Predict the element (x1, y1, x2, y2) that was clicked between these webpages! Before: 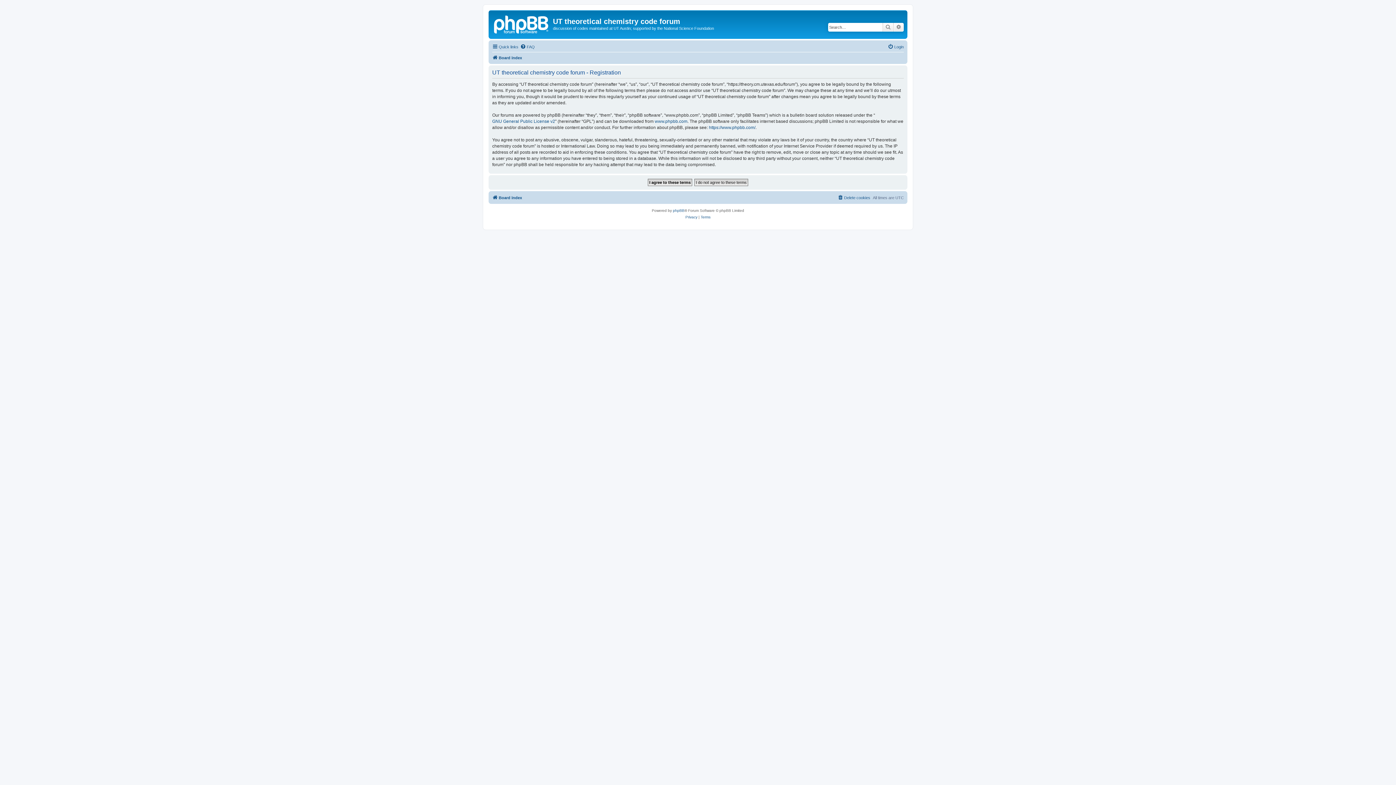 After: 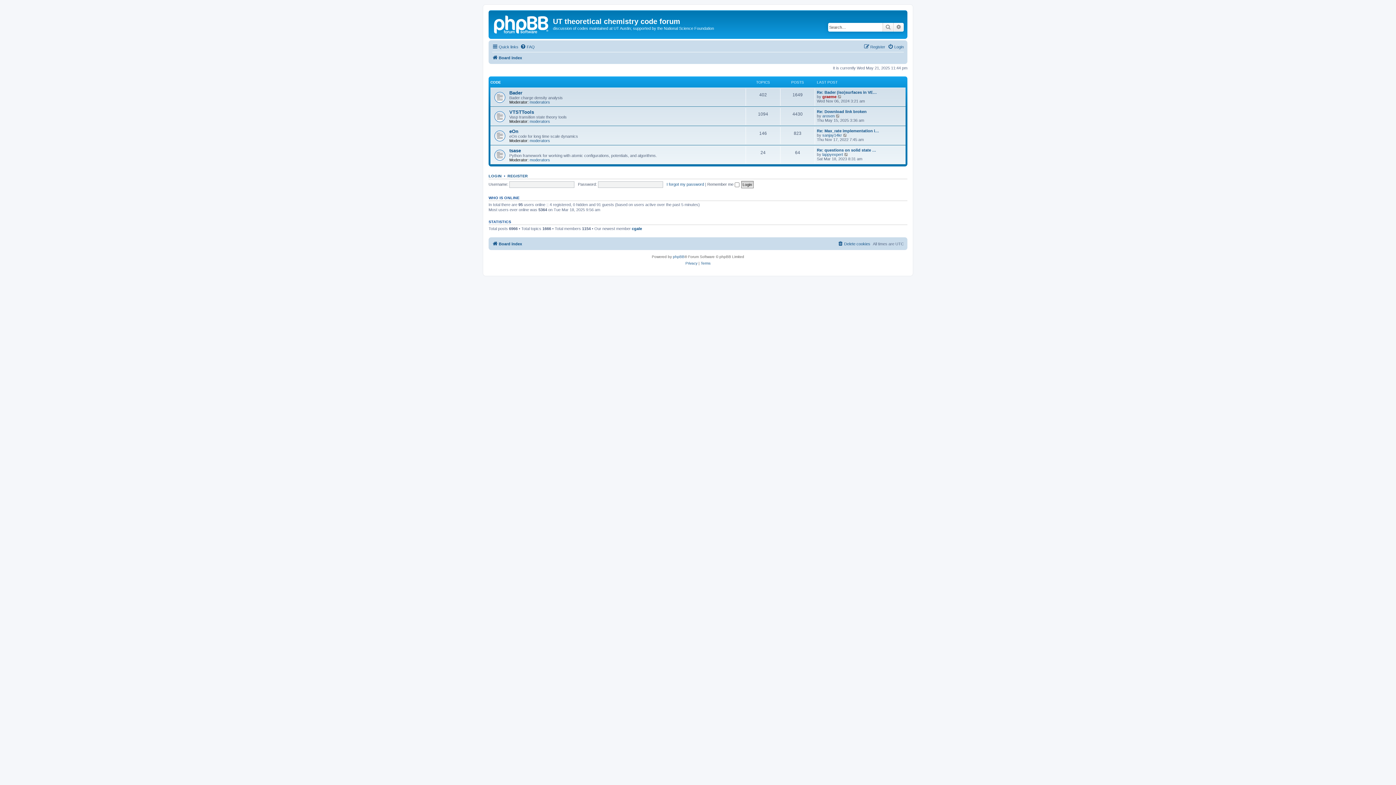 Action: label: Board index bbox: (492, 53, 522, 62)